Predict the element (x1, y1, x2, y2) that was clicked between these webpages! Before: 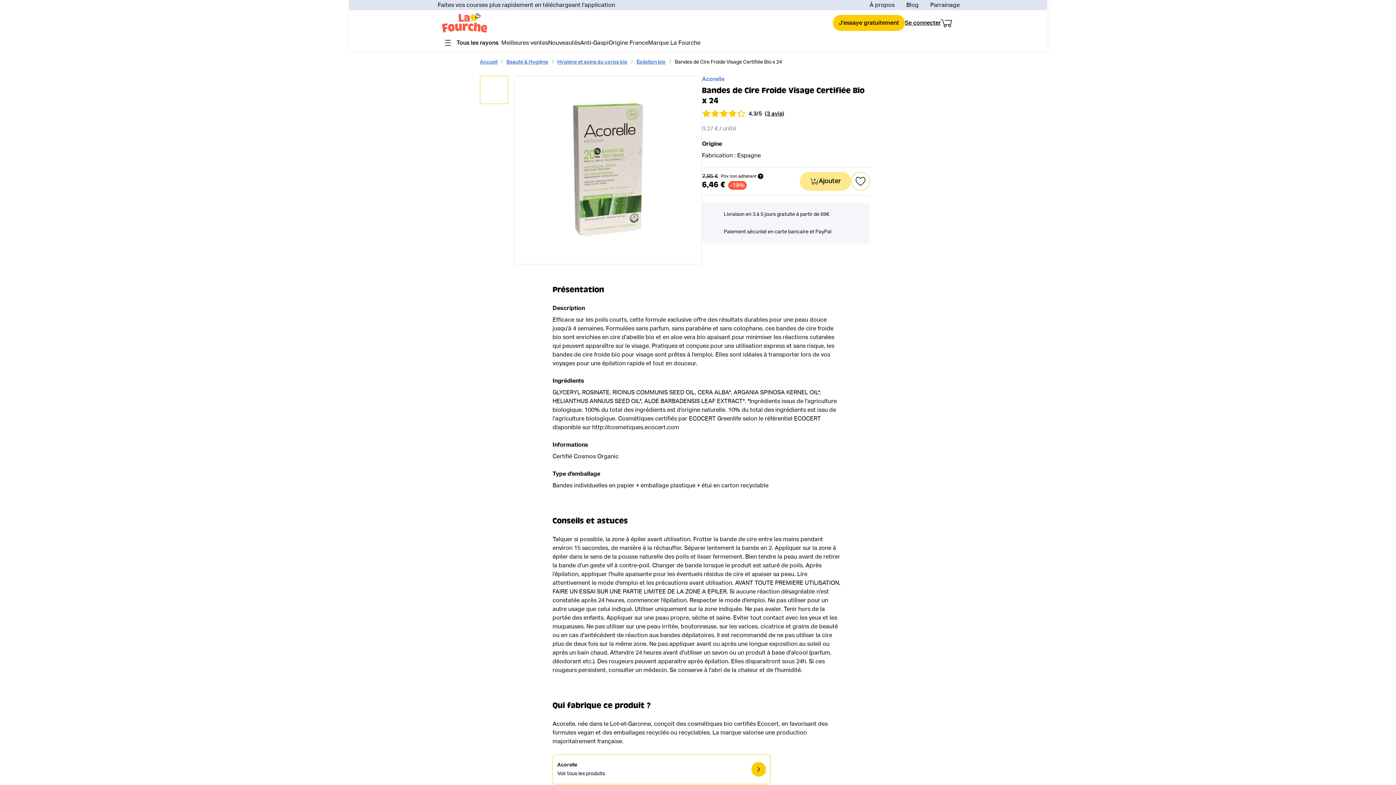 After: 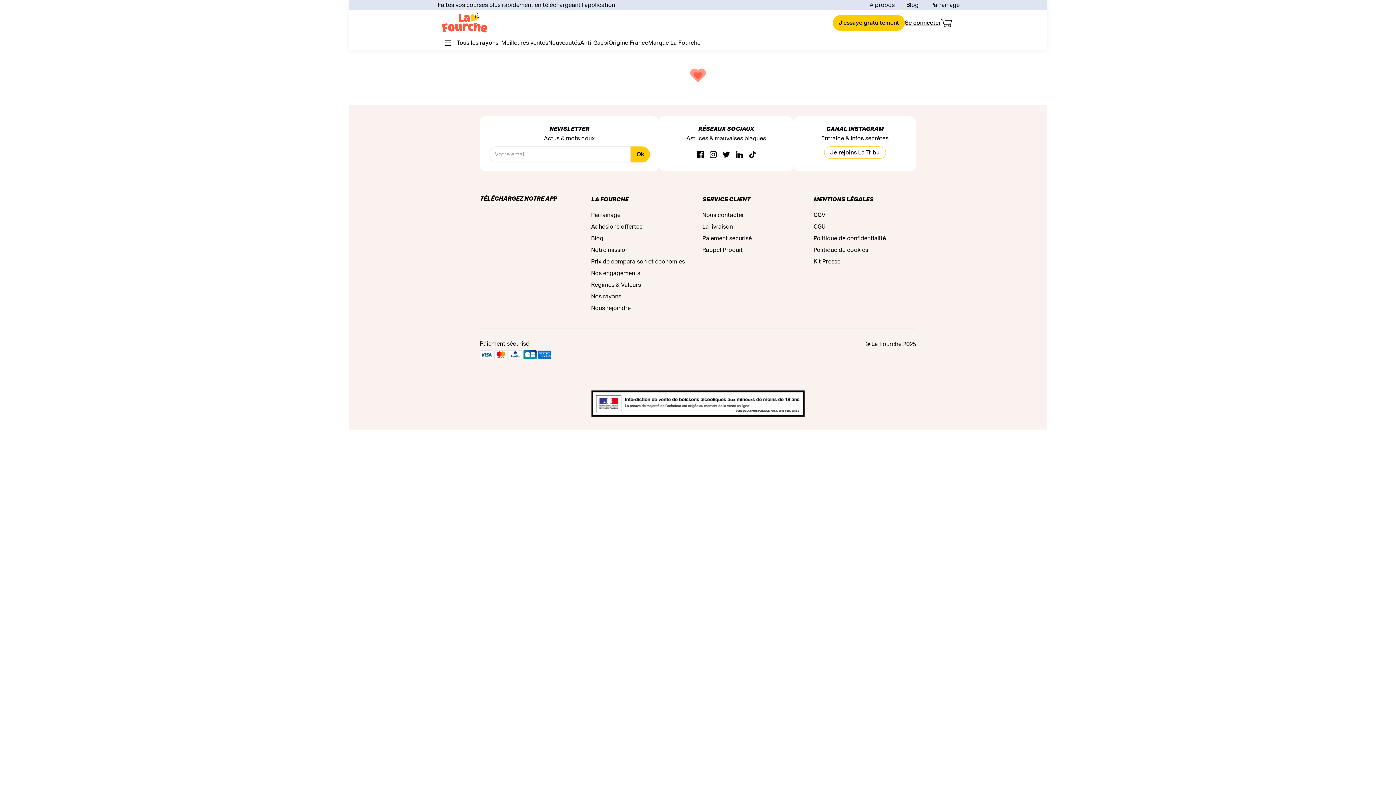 Action: bbox: (905, 19, 941, 25) label: Se connecter